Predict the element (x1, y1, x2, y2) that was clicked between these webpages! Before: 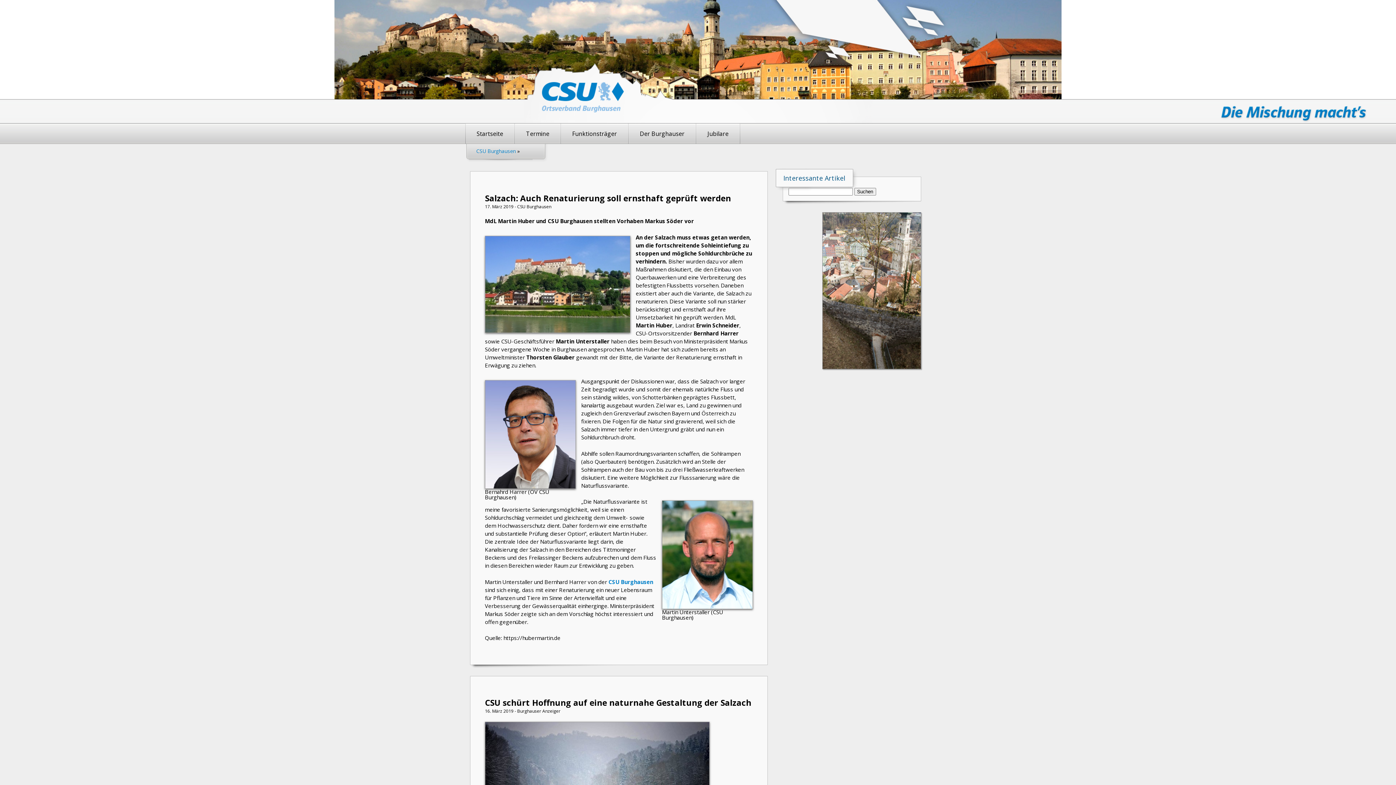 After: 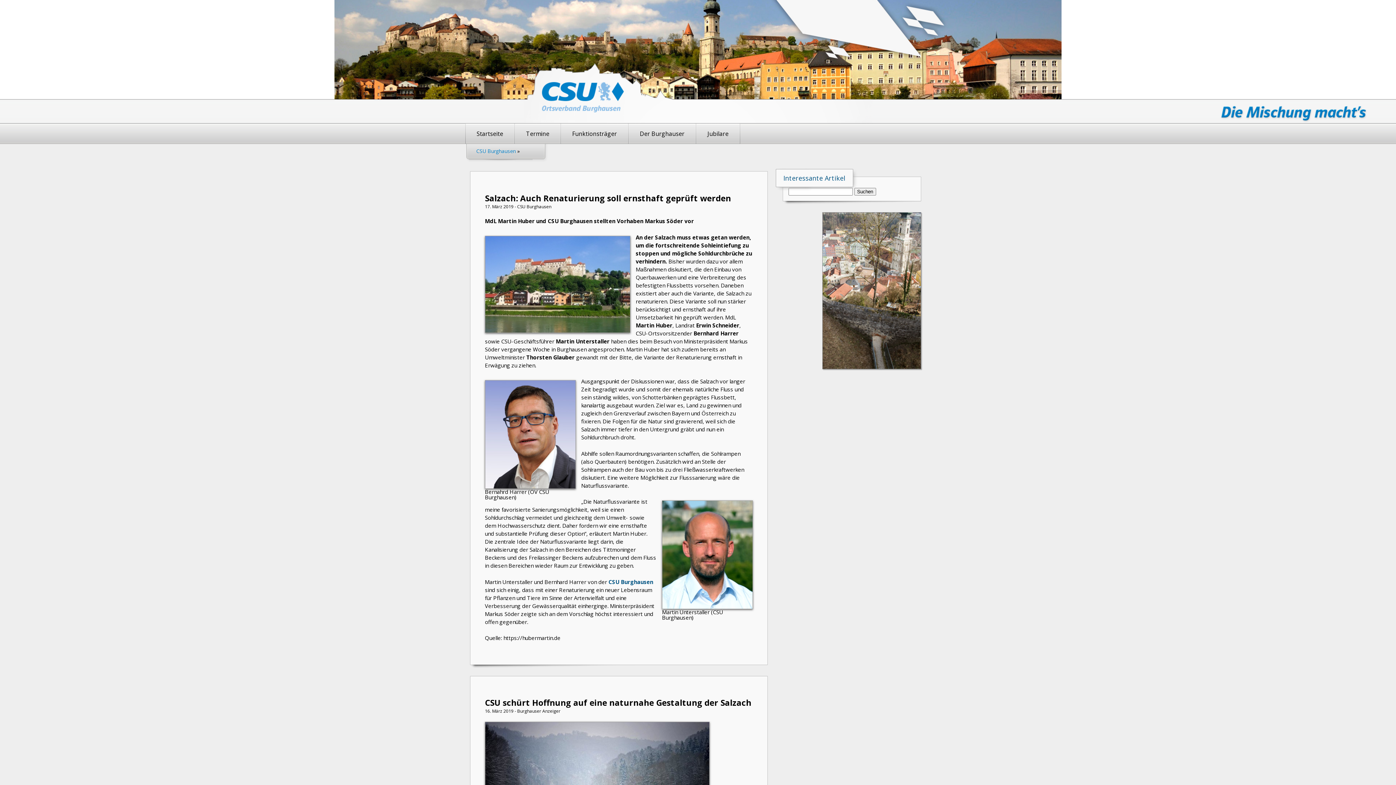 Action: label: CSU Burghausen (öffnet in neuem Tab) bbox: (608, 578, 653, 585)